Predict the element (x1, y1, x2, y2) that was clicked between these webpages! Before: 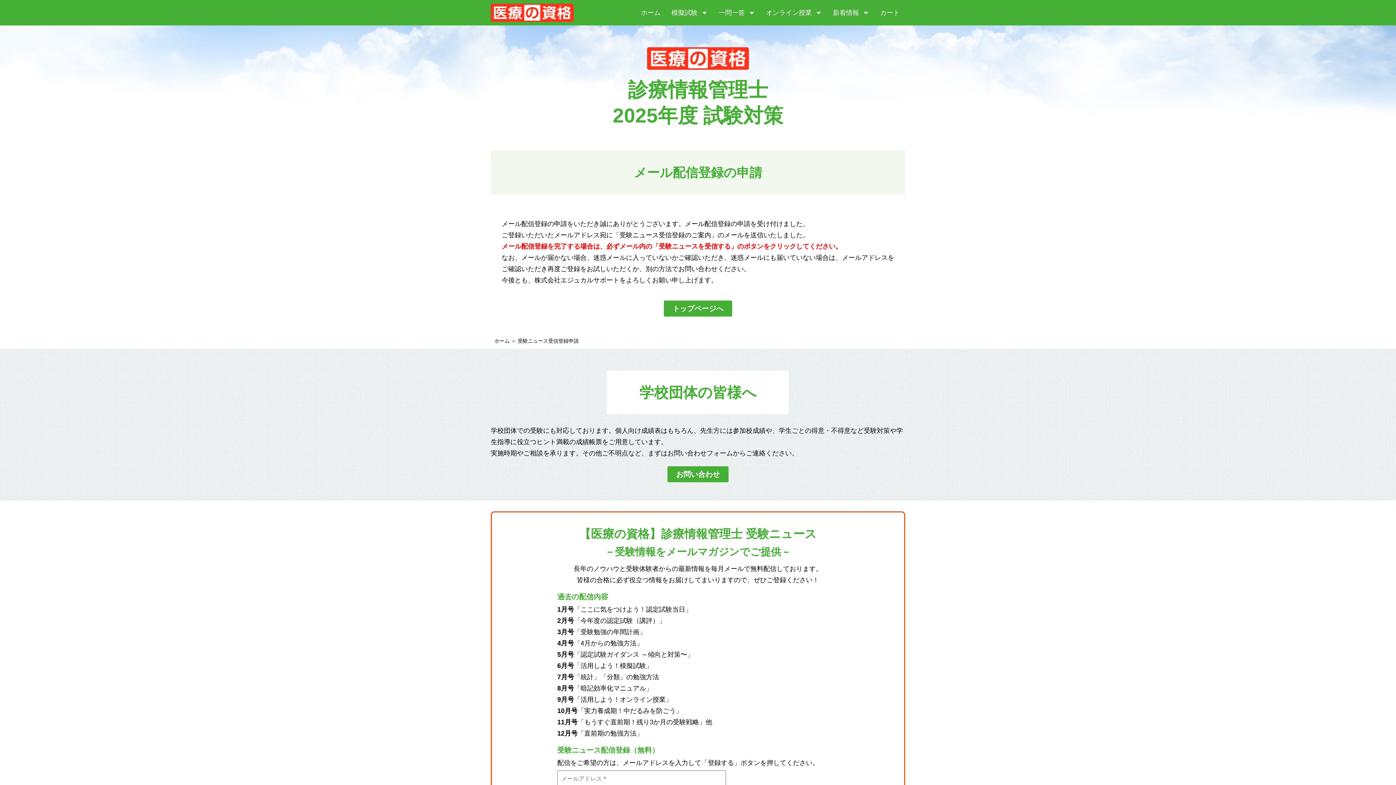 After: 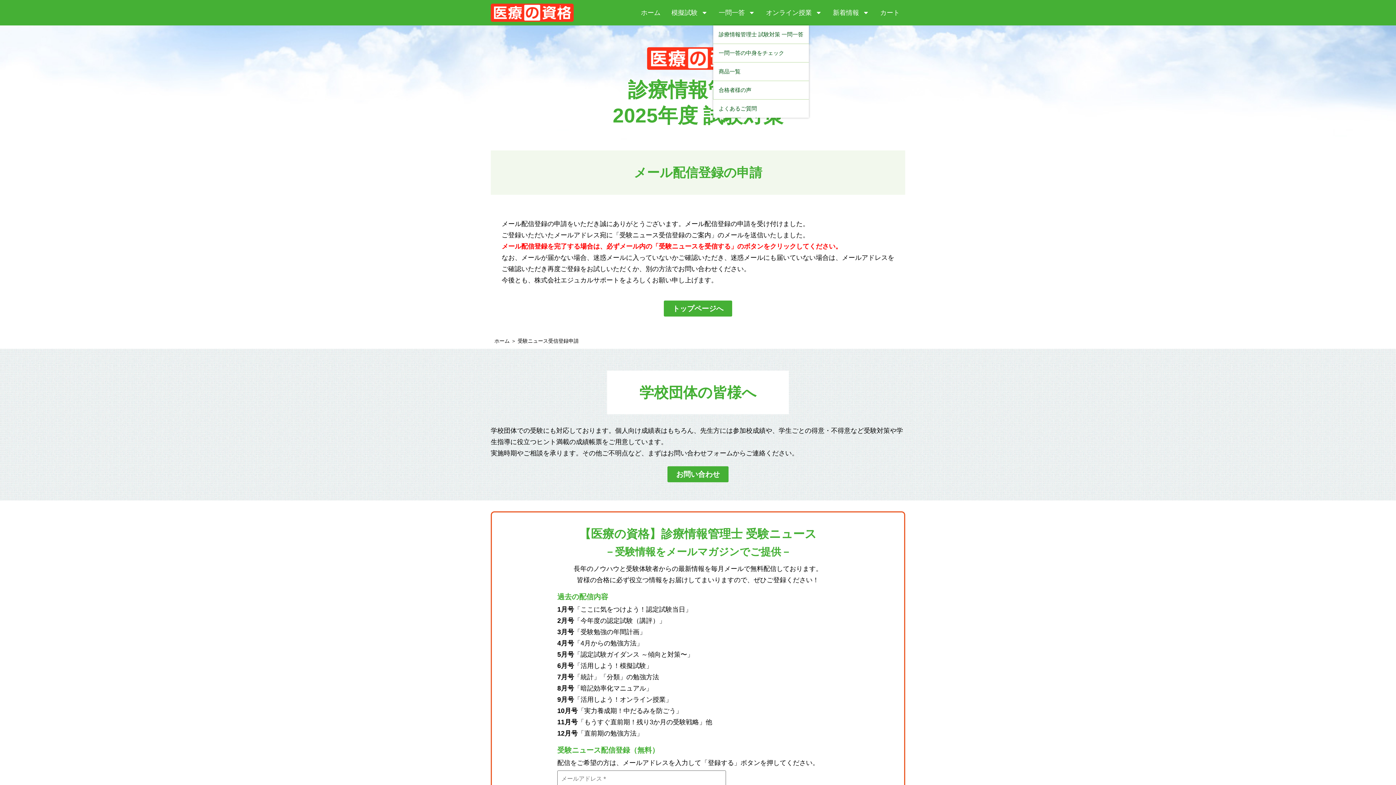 Action: bbox: (713, 0, 760, 25) label: 一問一答